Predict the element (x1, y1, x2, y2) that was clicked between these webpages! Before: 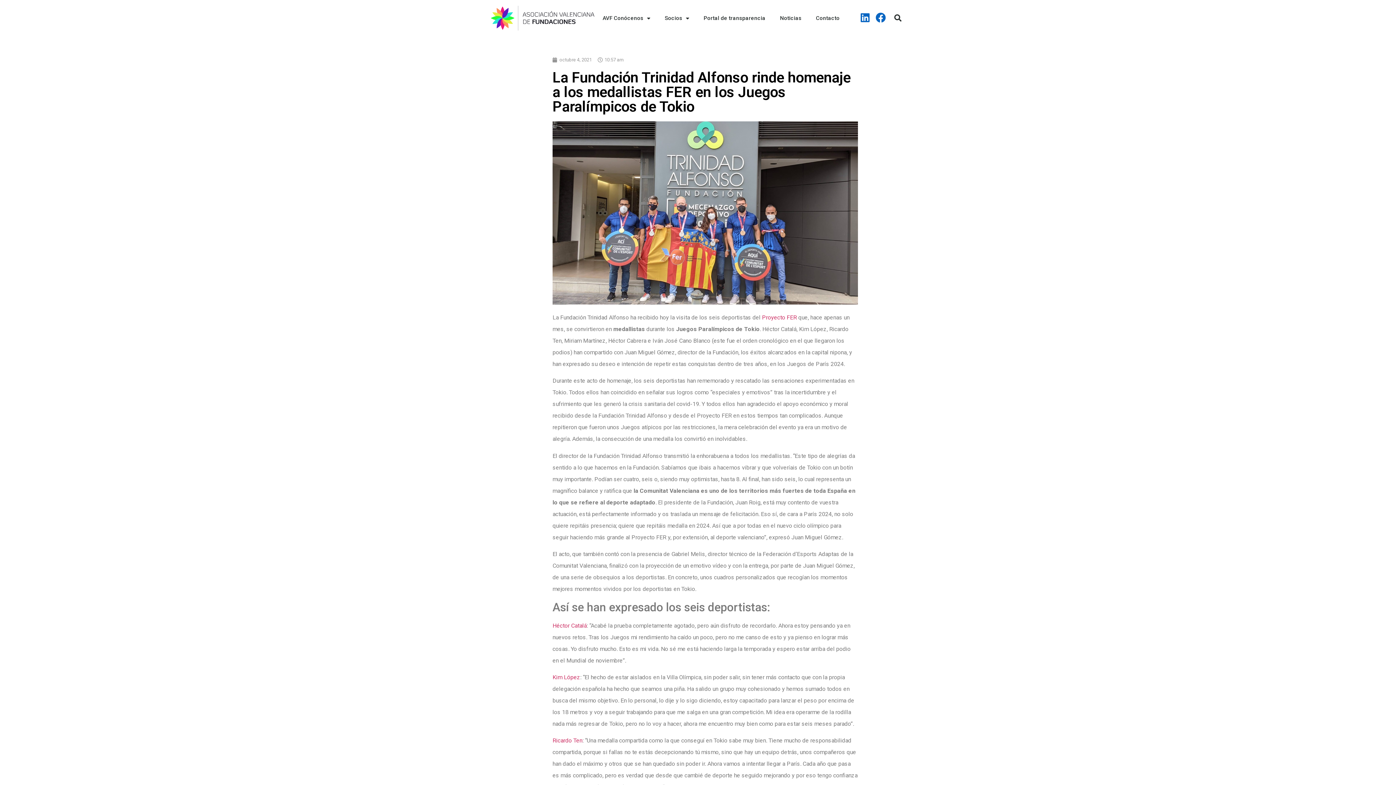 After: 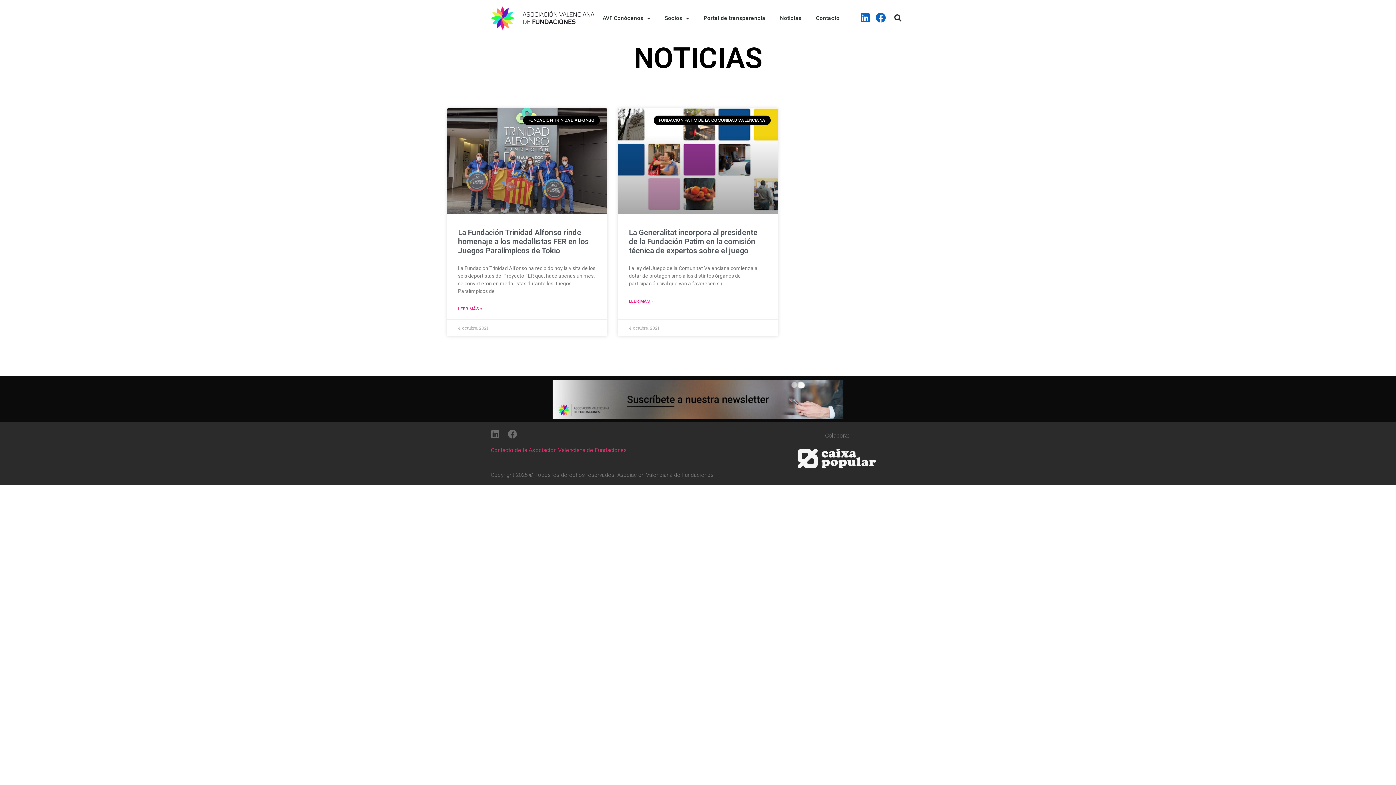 Action: label: octubre 4, 2021 bbox: (552, 56, 592, 63)